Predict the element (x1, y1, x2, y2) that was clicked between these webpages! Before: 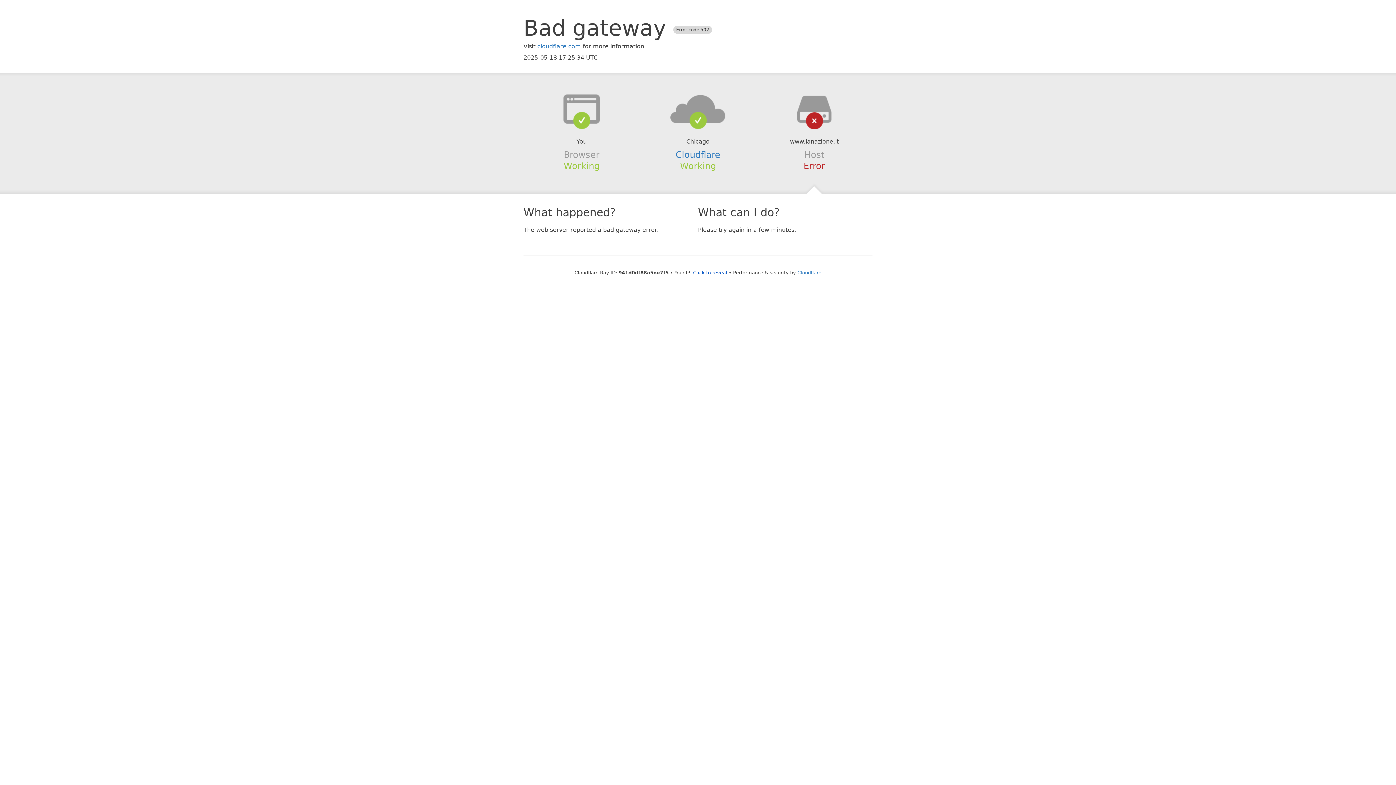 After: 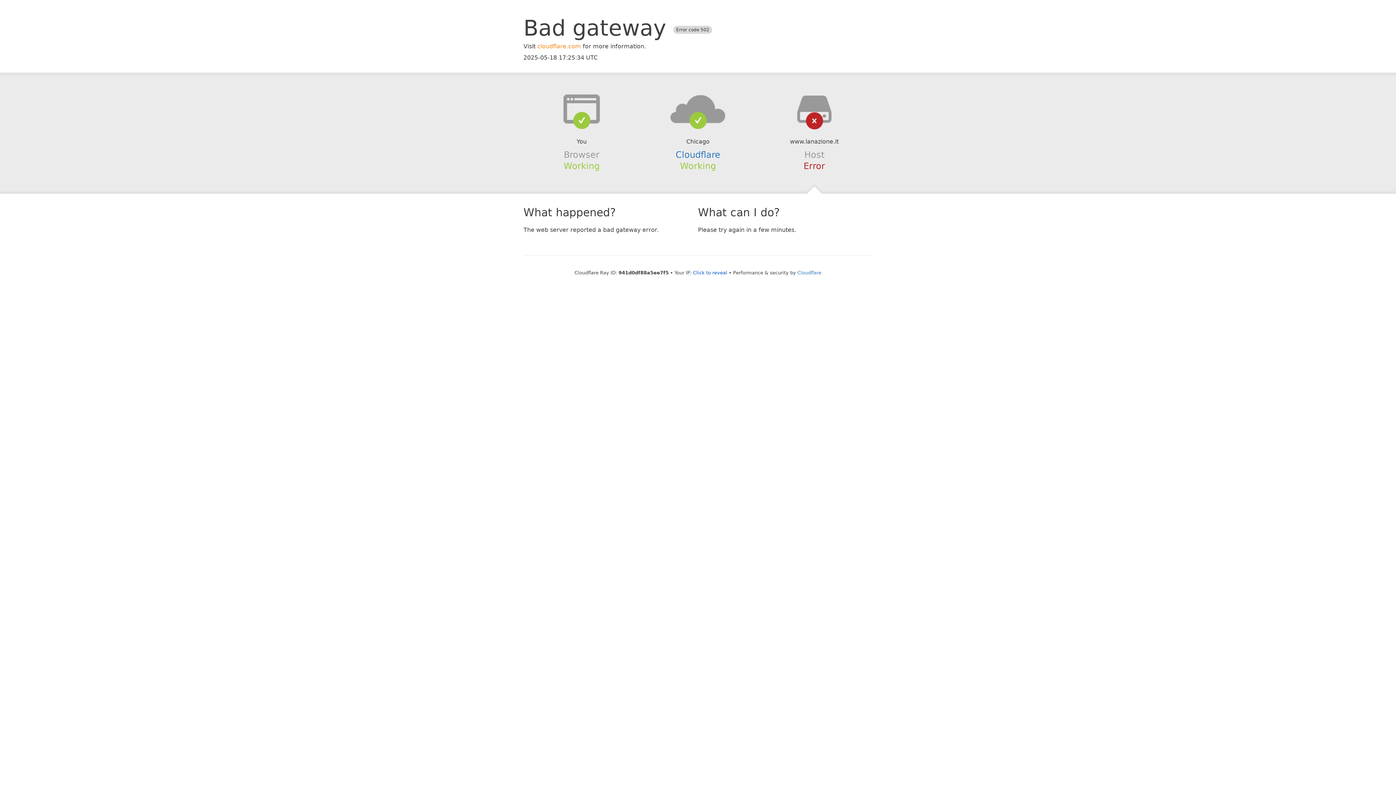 Action: label: cloudflare.com bbox: (537, 42, 581, 49)